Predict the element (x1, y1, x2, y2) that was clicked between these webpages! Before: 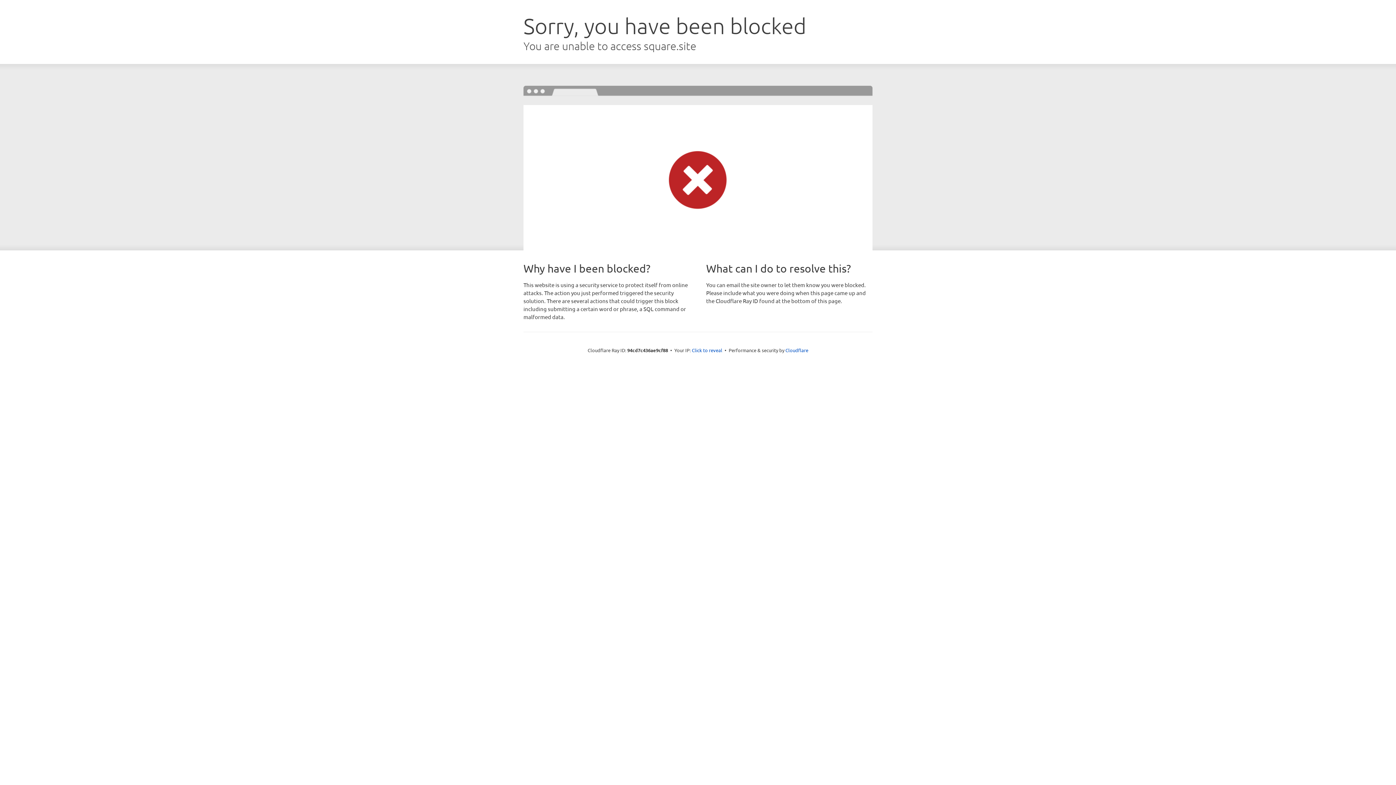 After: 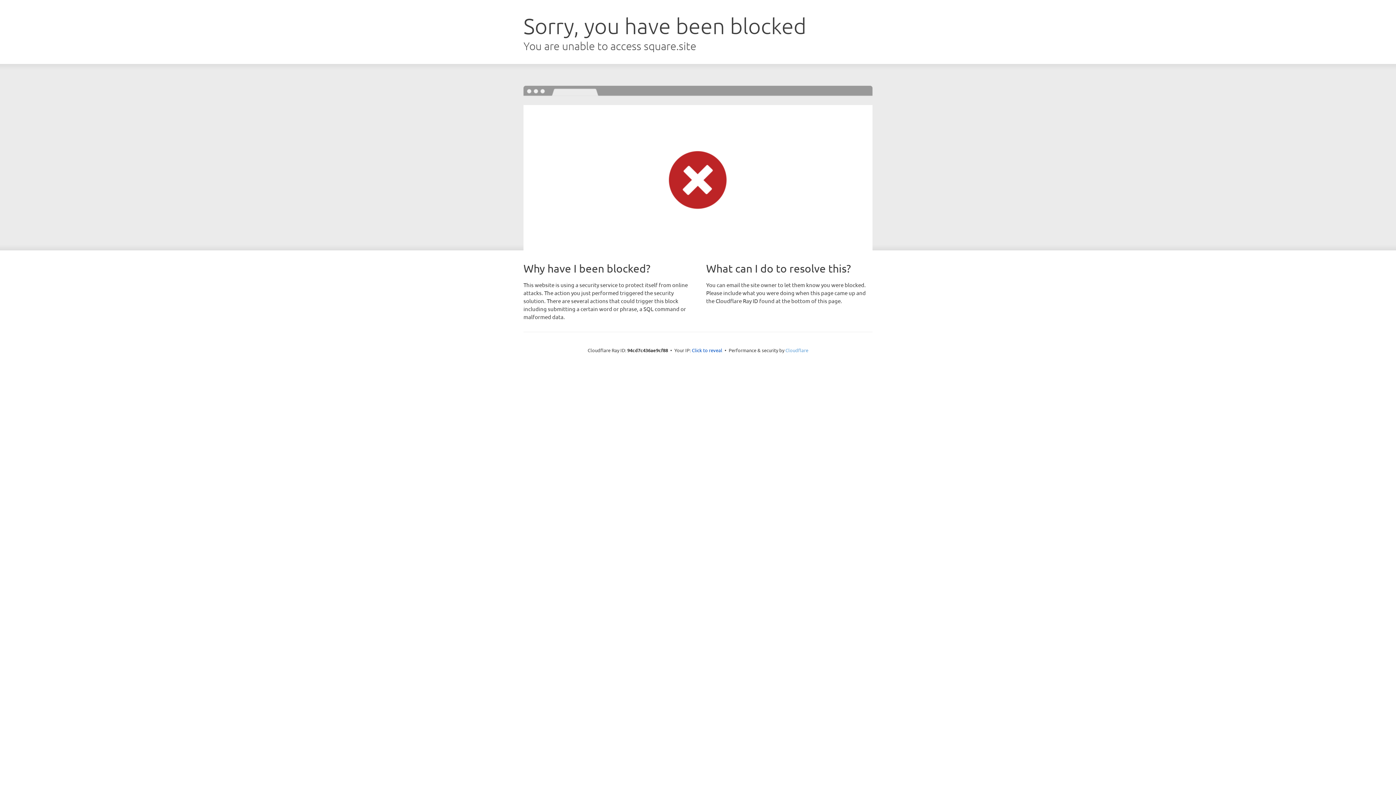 Action: bbox: (785, 347, 808, 353) label: Cloudflare